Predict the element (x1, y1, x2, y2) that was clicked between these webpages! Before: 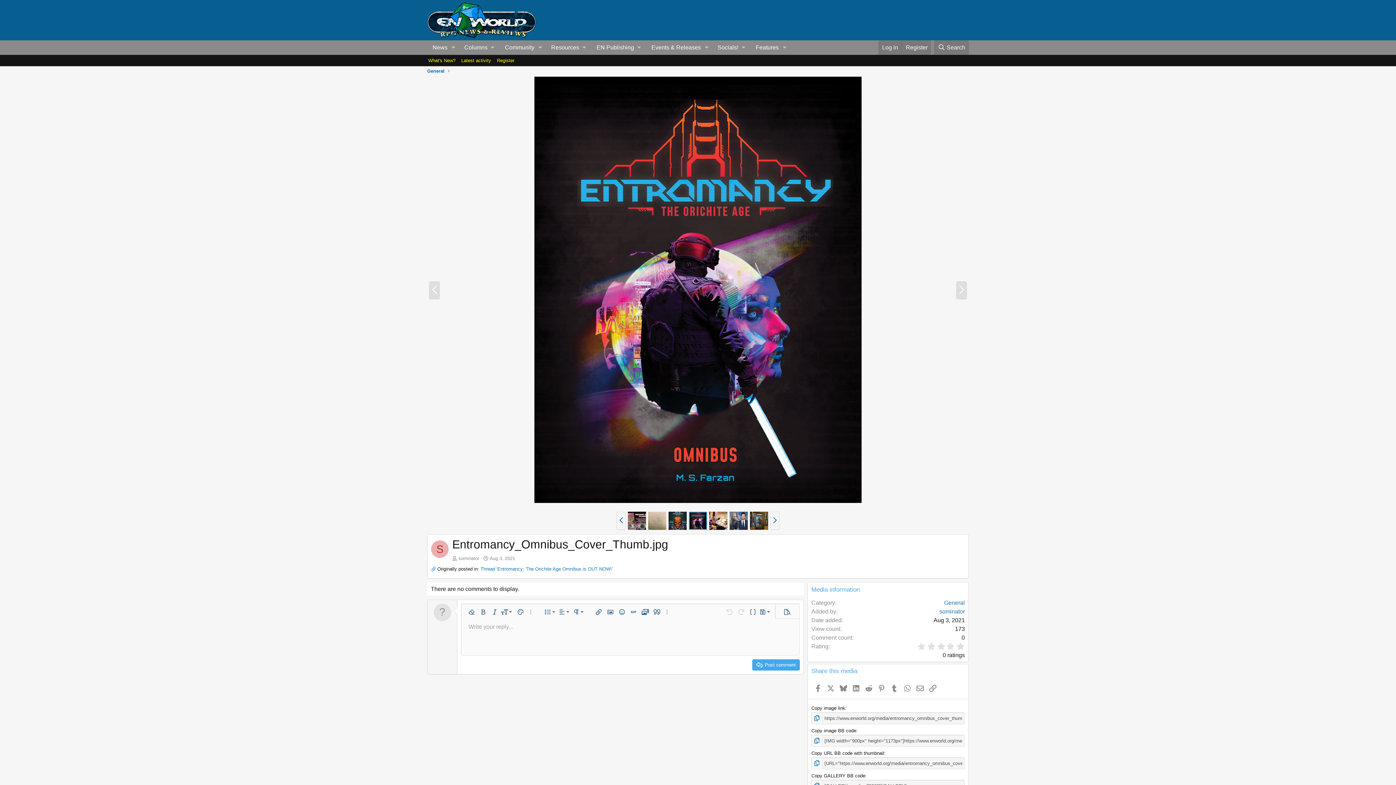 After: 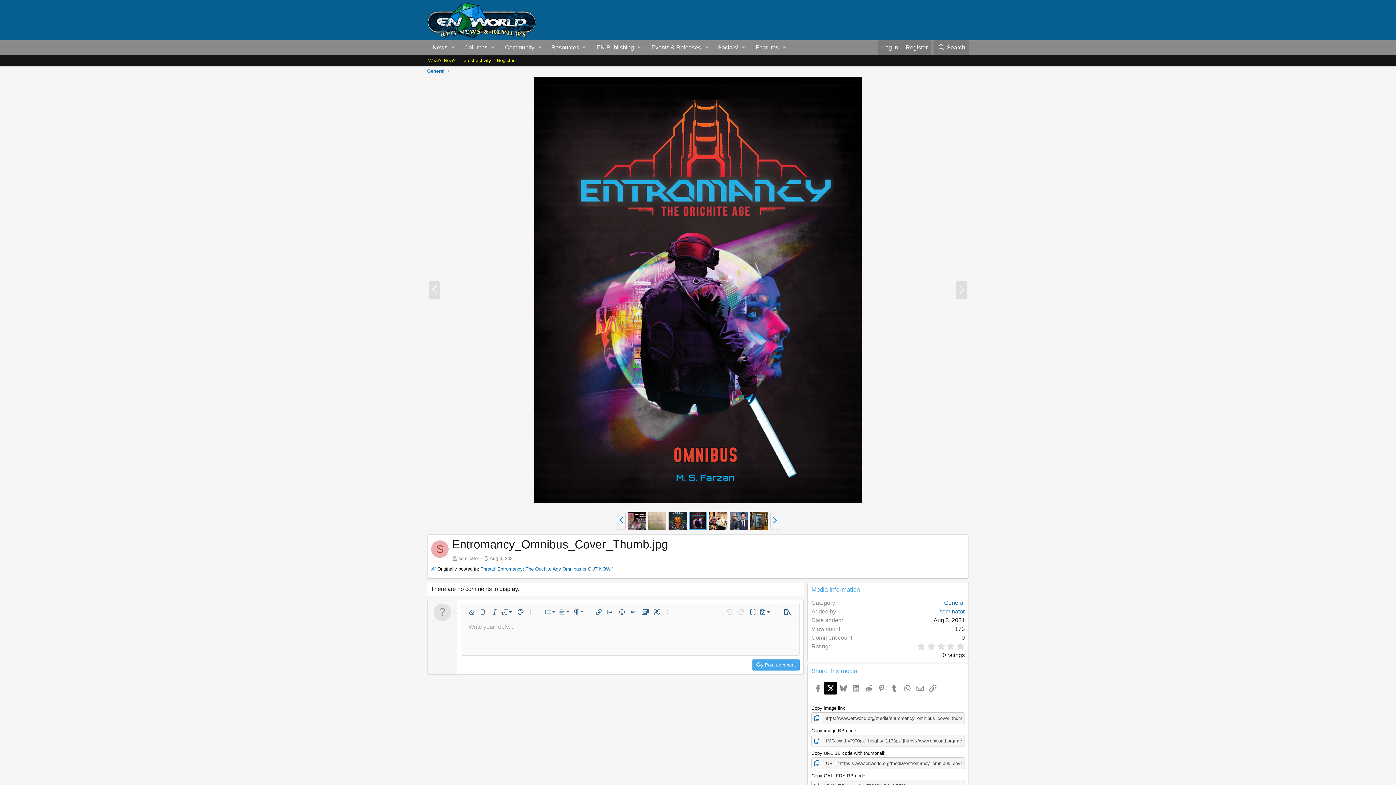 Action: label: X bbox: (824, 682, 837, 694)